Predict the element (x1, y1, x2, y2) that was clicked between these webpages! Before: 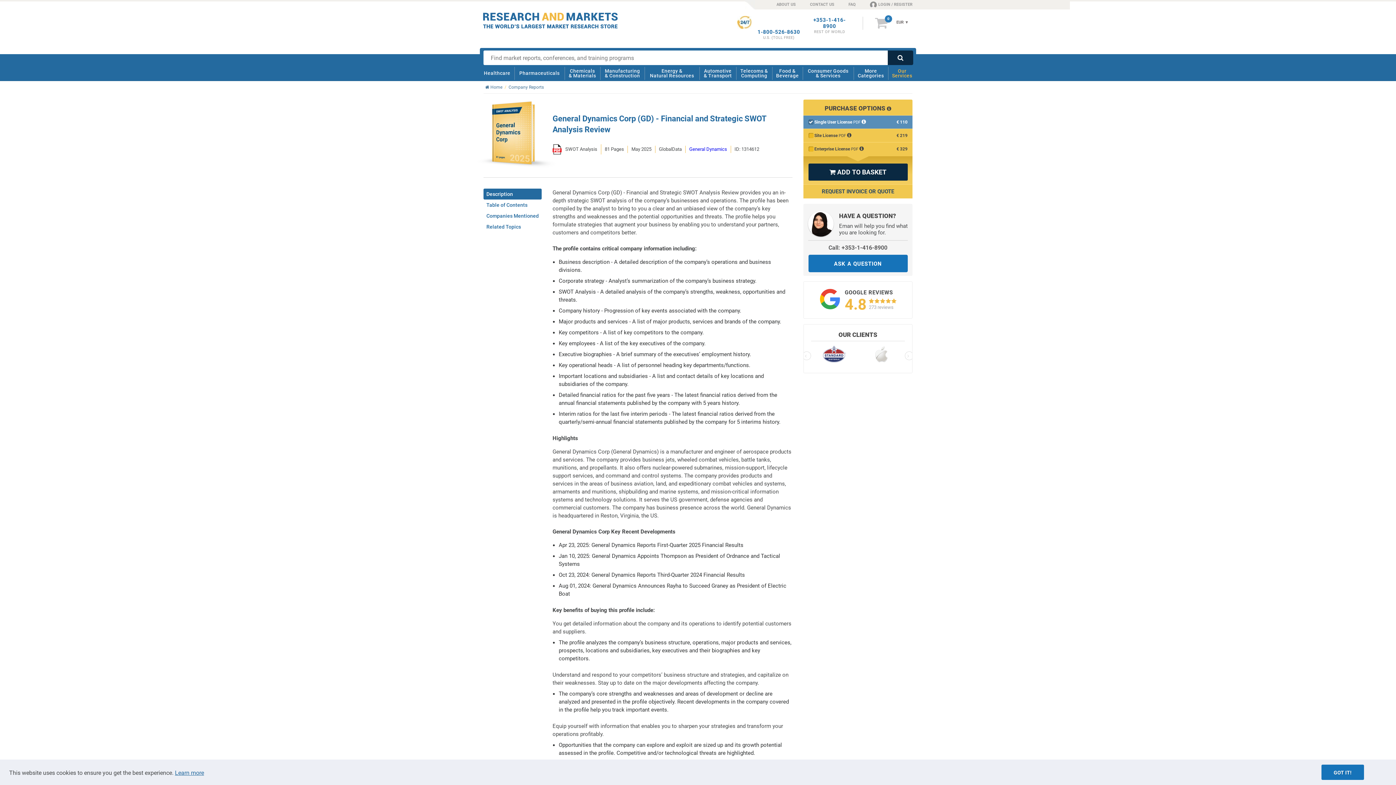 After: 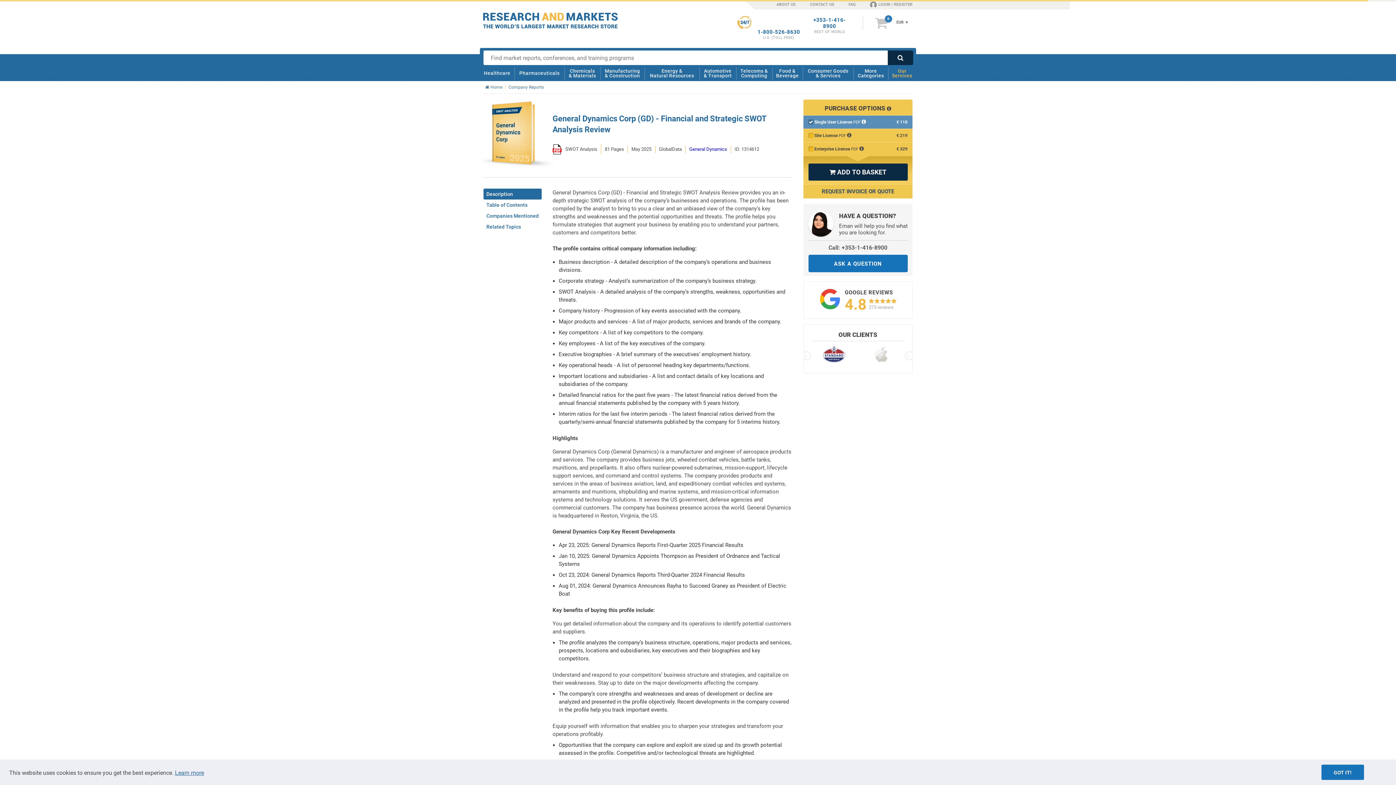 Action: label: +353-1-416-8900 bbox: (813, 17, 845, 29)